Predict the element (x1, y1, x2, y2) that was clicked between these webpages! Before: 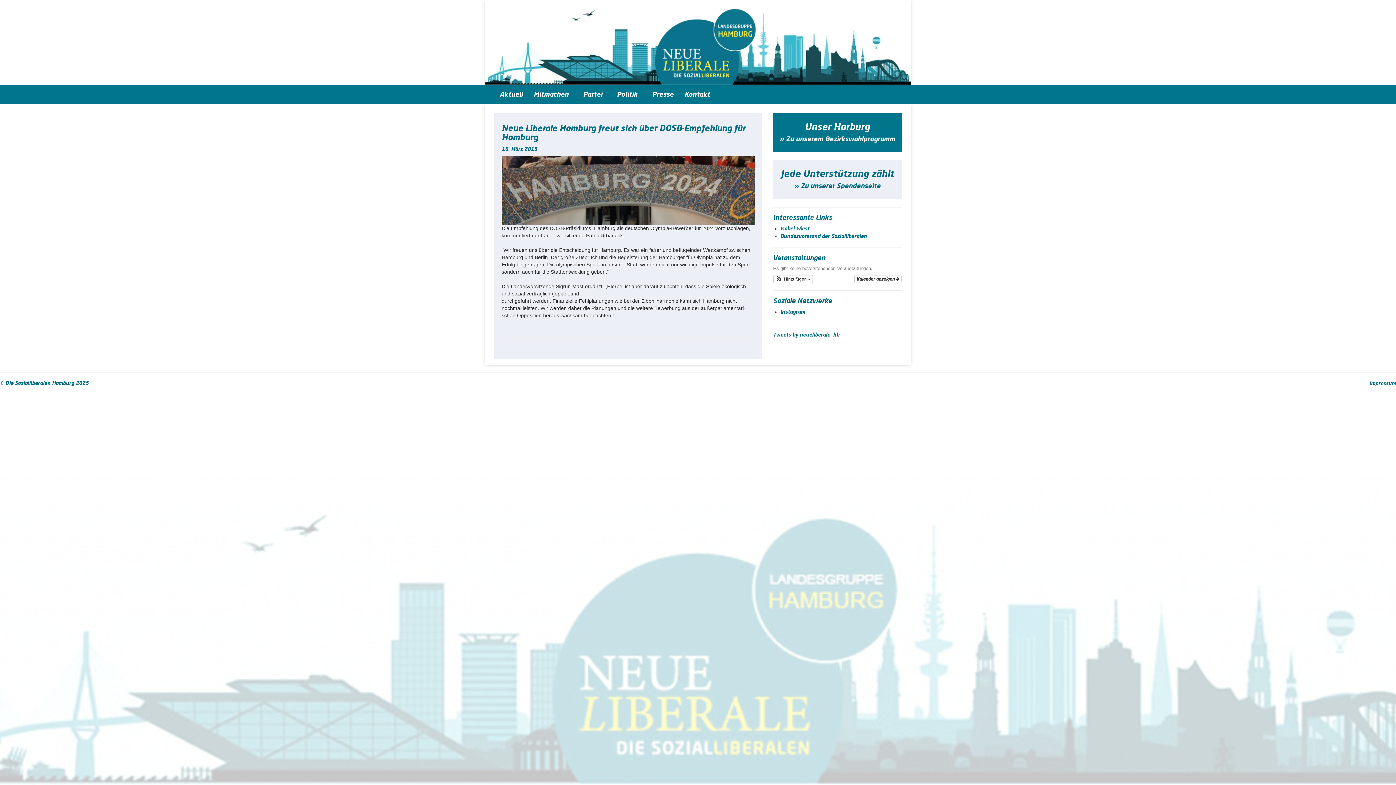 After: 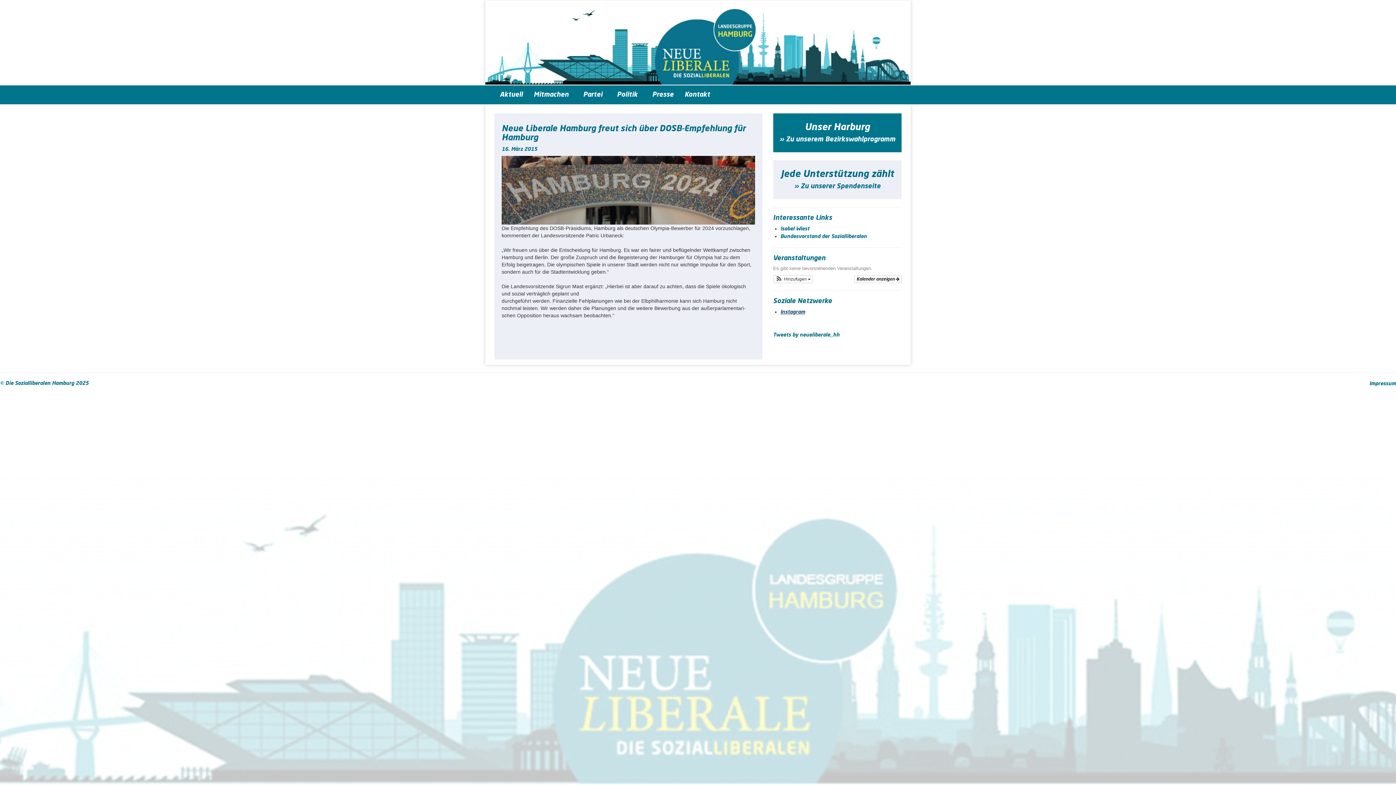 Action: bbox: (780, 309, 805, 314) label: Instagram